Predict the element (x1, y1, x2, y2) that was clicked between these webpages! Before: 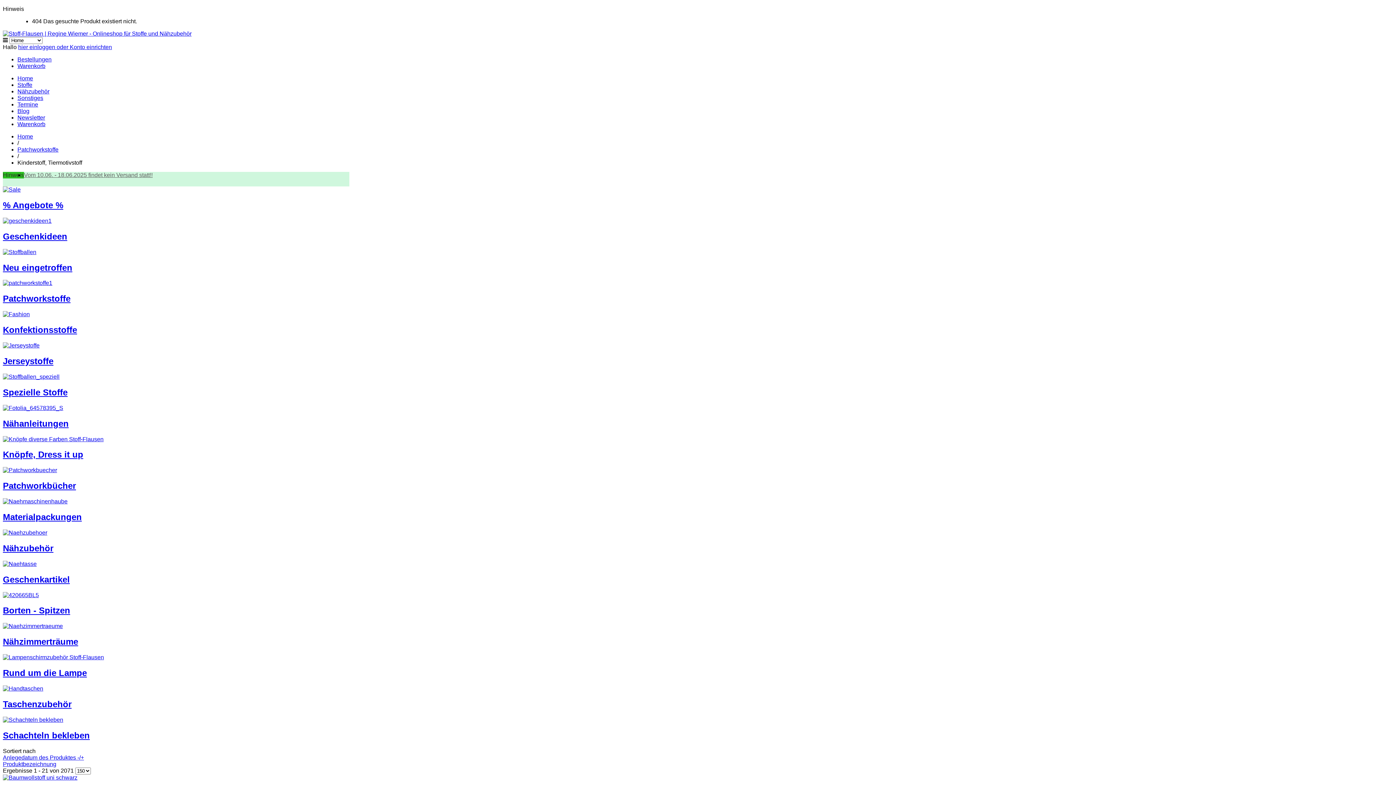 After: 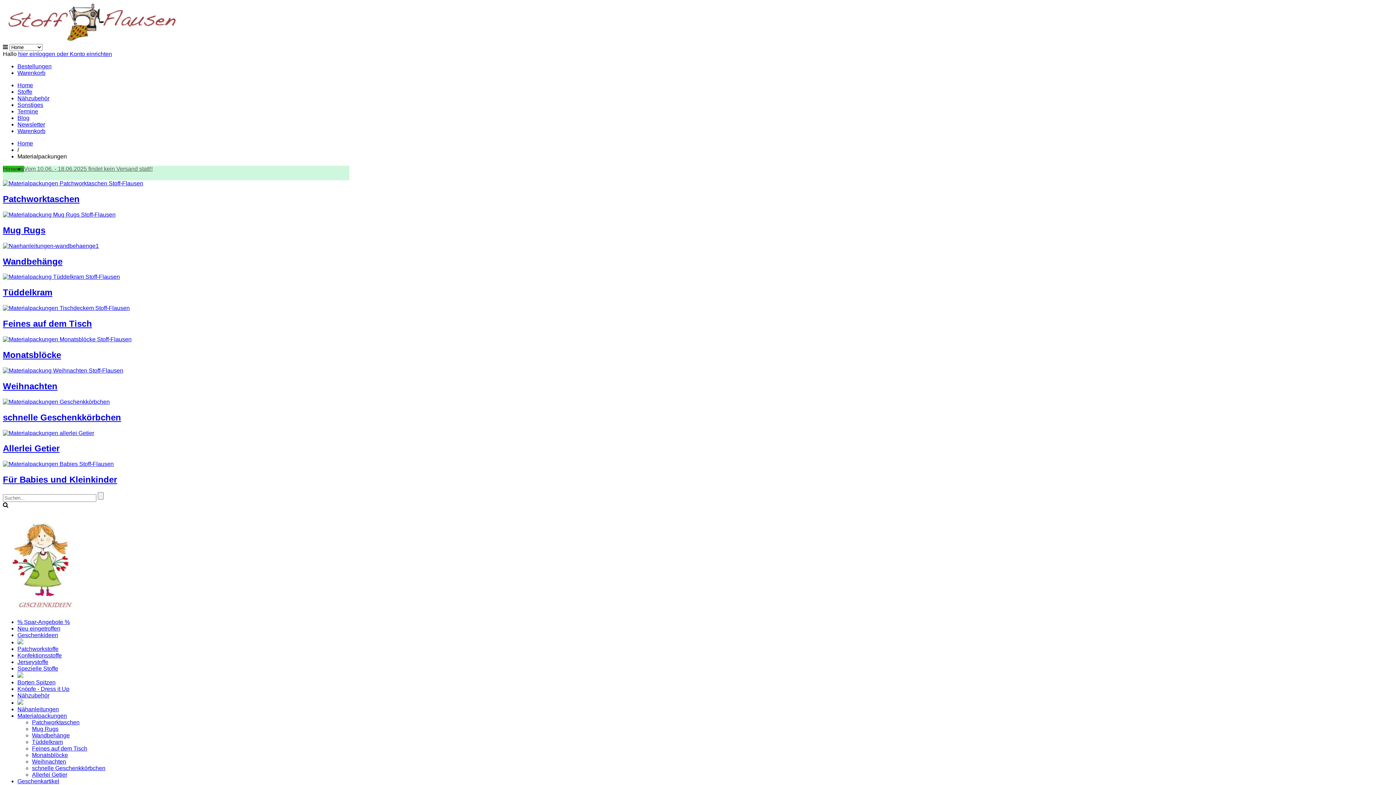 Action: label: Materialpackungen bbox: (2, 512, 81, 522)